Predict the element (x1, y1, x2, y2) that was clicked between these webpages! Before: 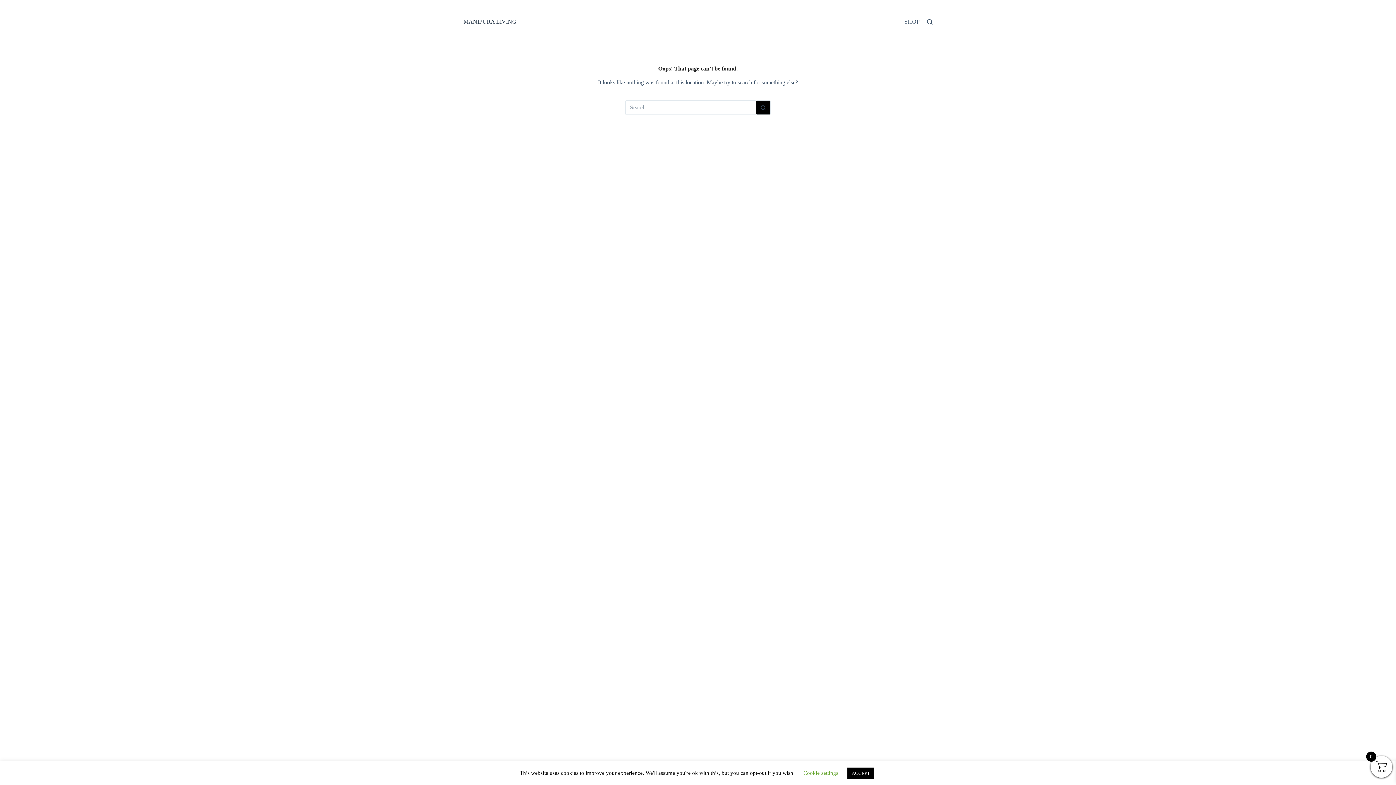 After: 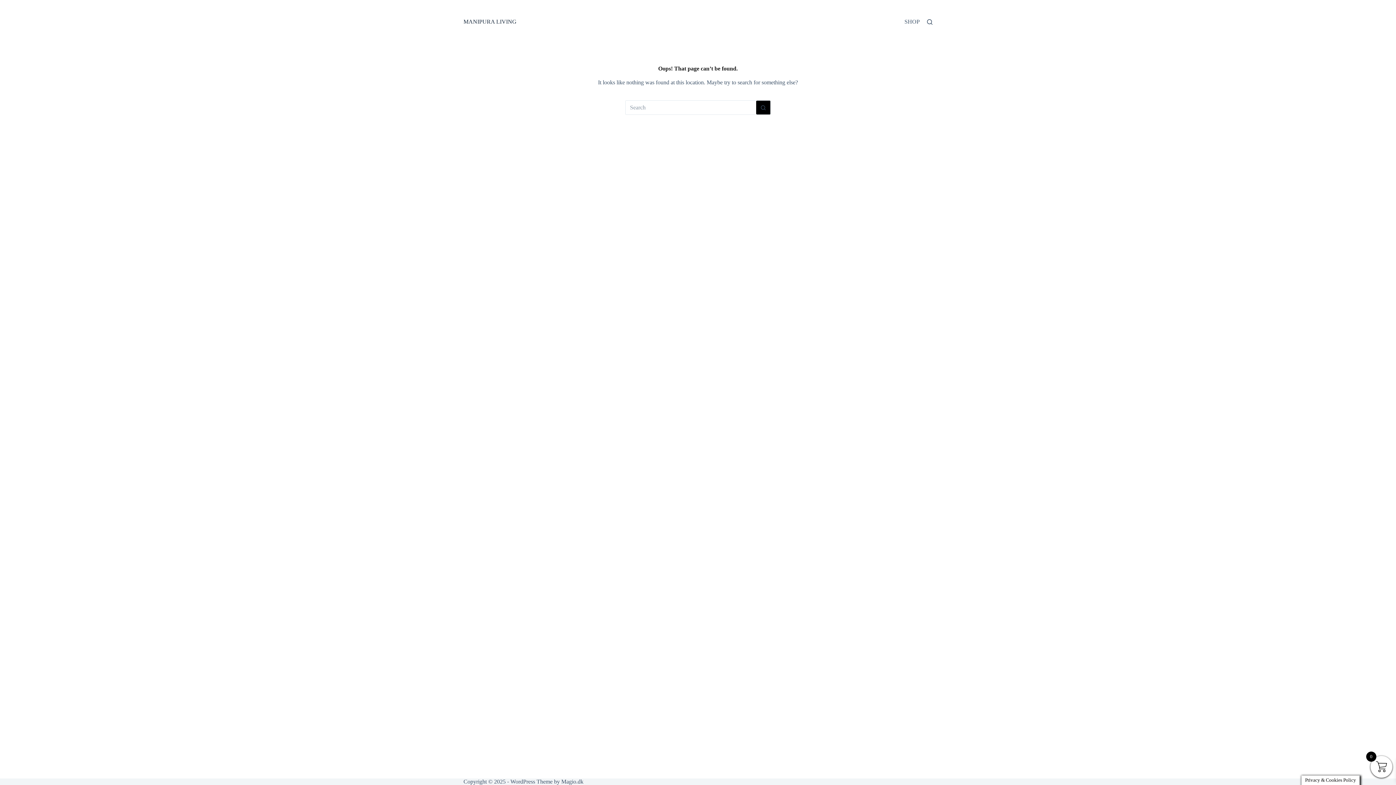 Action: label: ACCEPT bbox: (847, 768, 874, 779)